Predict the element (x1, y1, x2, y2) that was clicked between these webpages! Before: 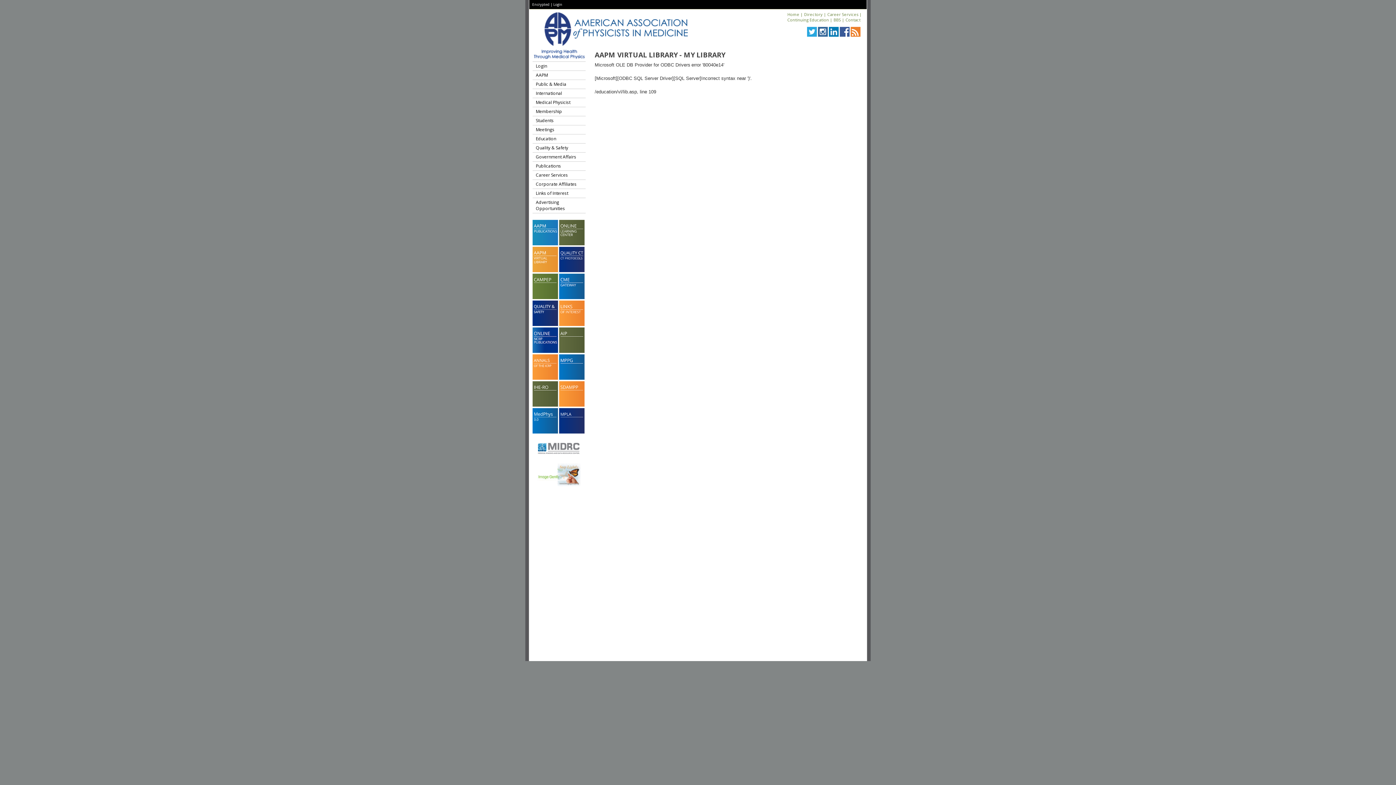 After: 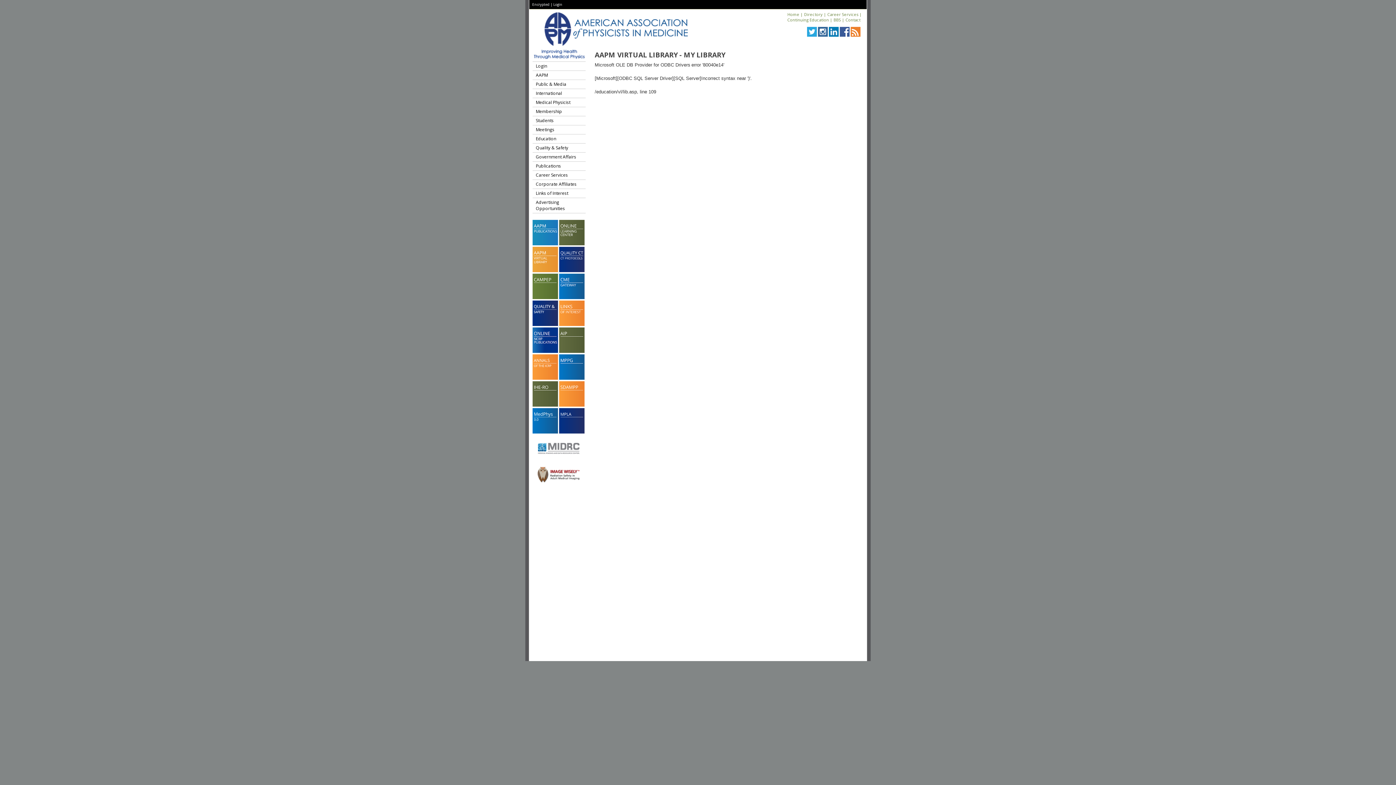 Action: bbox: (559, 348, 584, 354)